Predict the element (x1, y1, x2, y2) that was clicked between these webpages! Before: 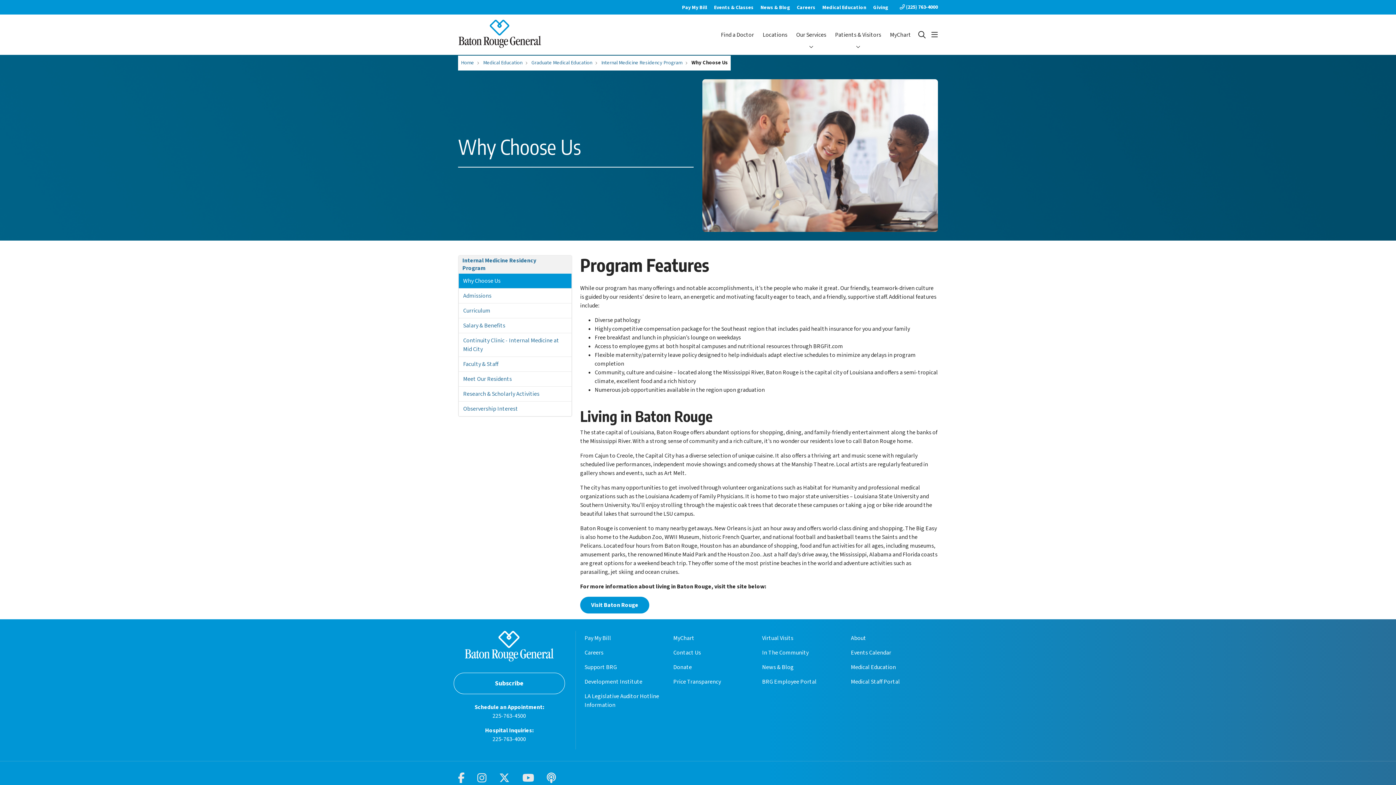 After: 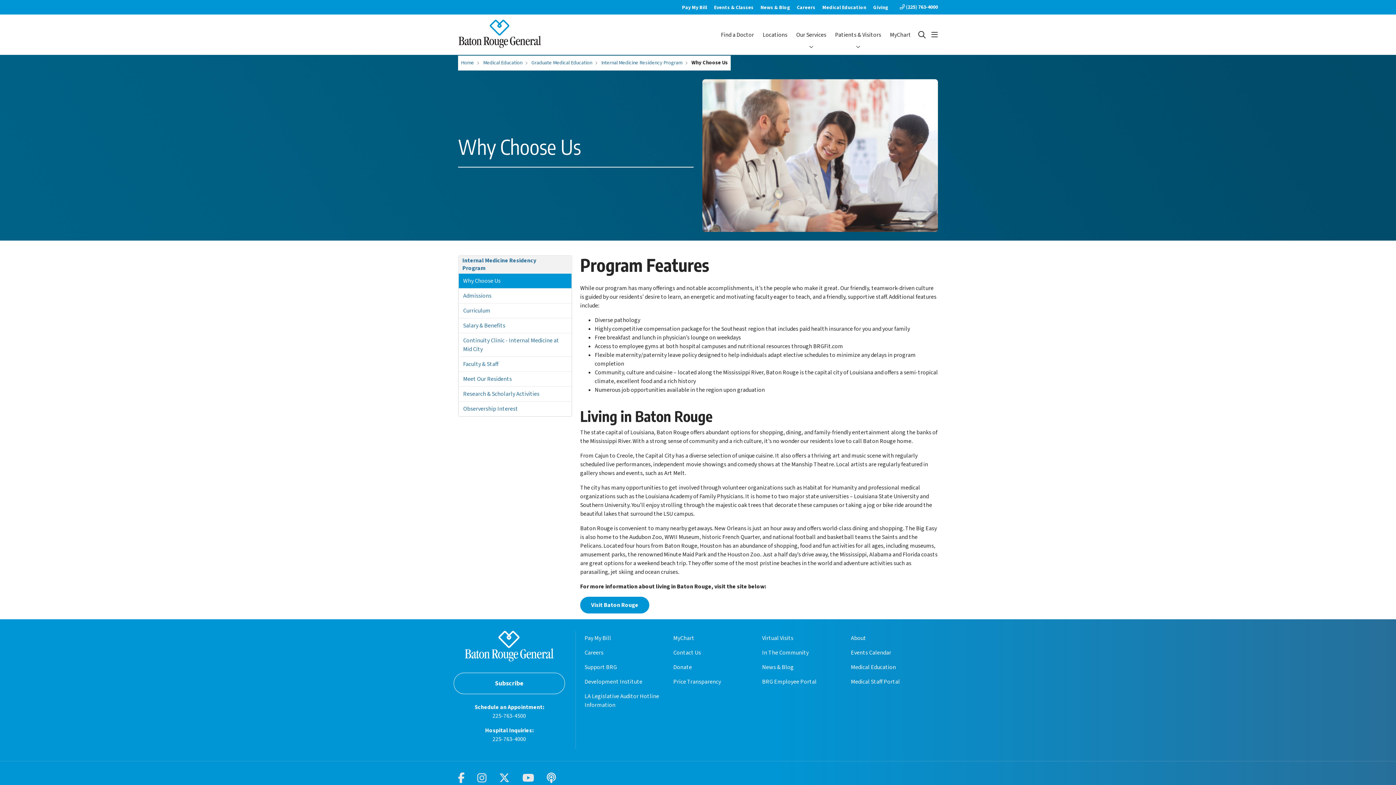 Action: label: 225-763-4000 bbox: (492, 735, 526, 743)